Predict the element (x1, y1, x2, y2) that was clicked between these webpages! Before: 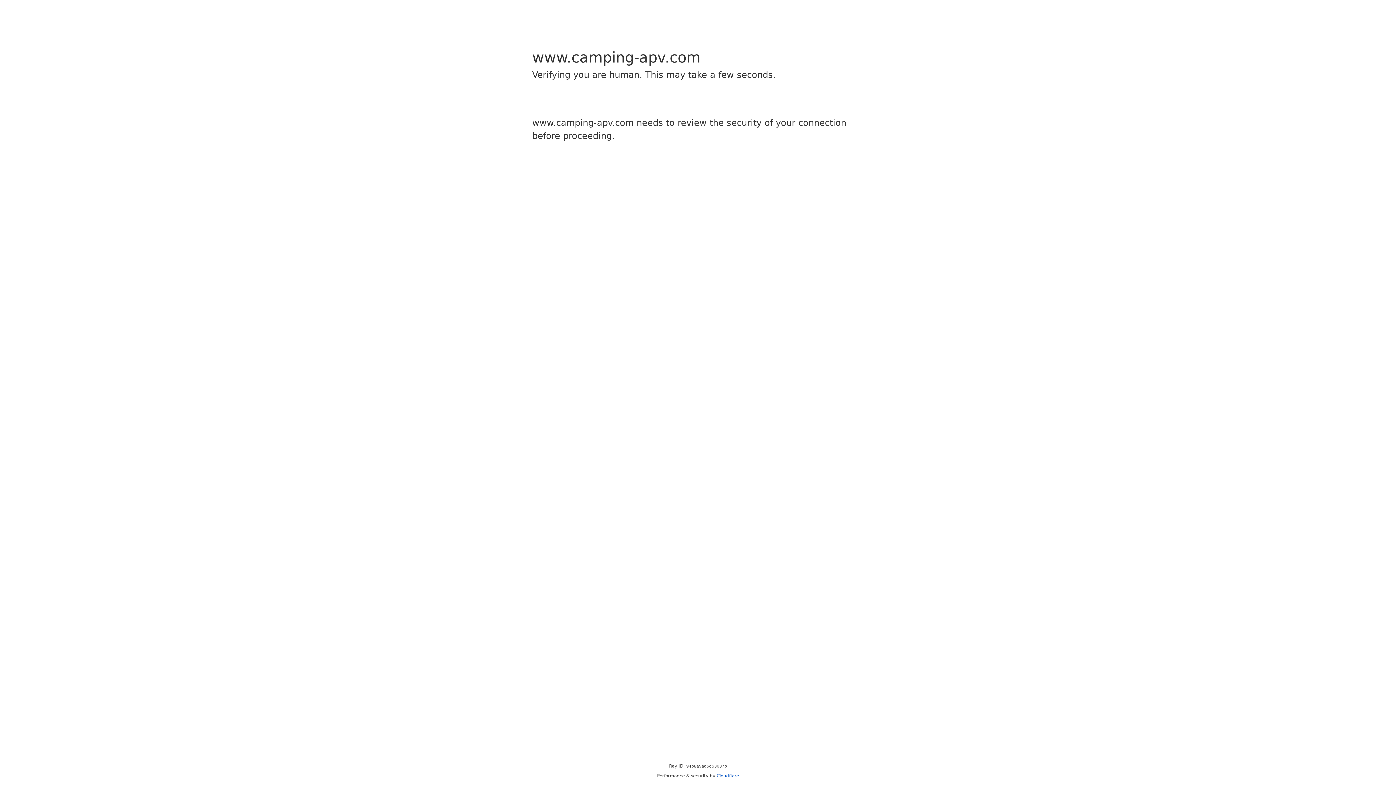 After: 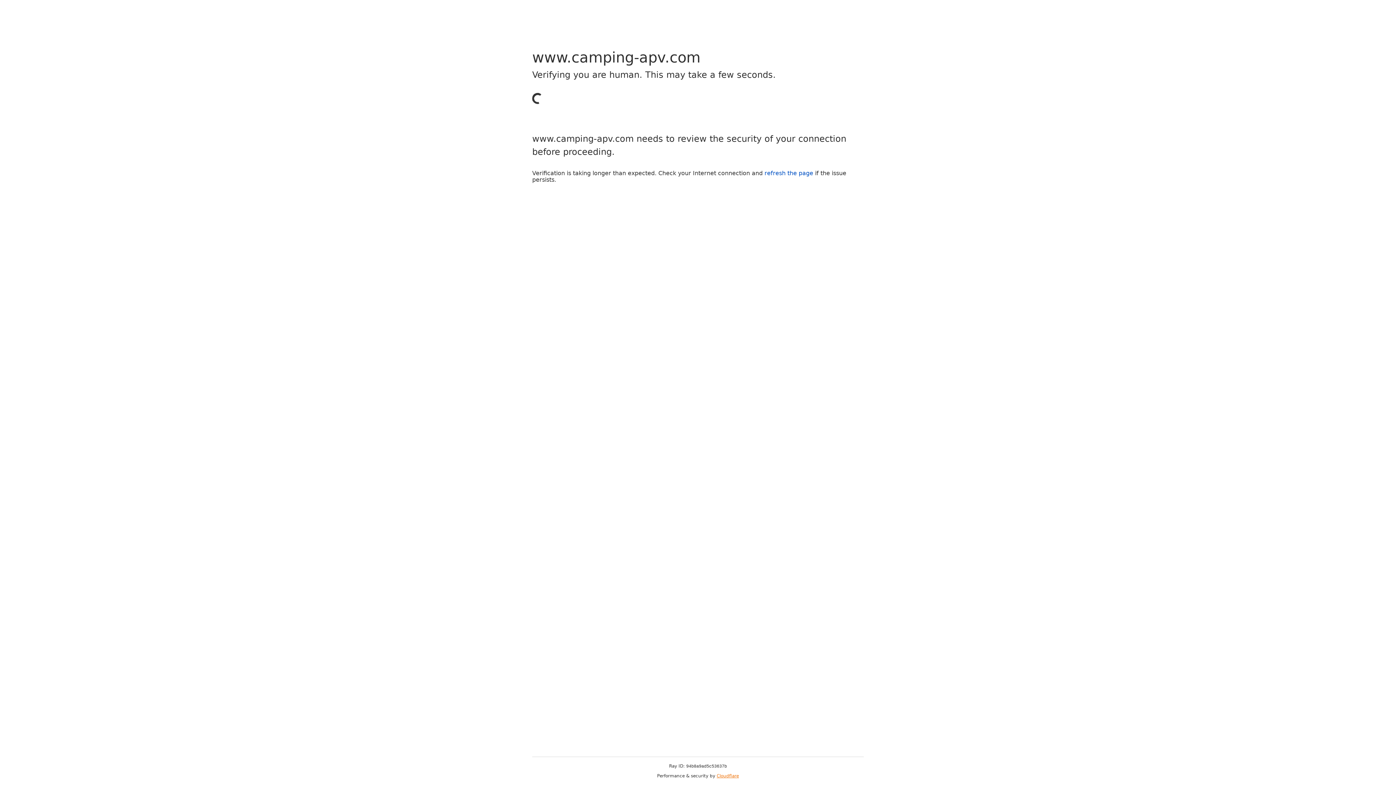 Action: bbox: (716, 773, 739, 778) label: Cloudflare